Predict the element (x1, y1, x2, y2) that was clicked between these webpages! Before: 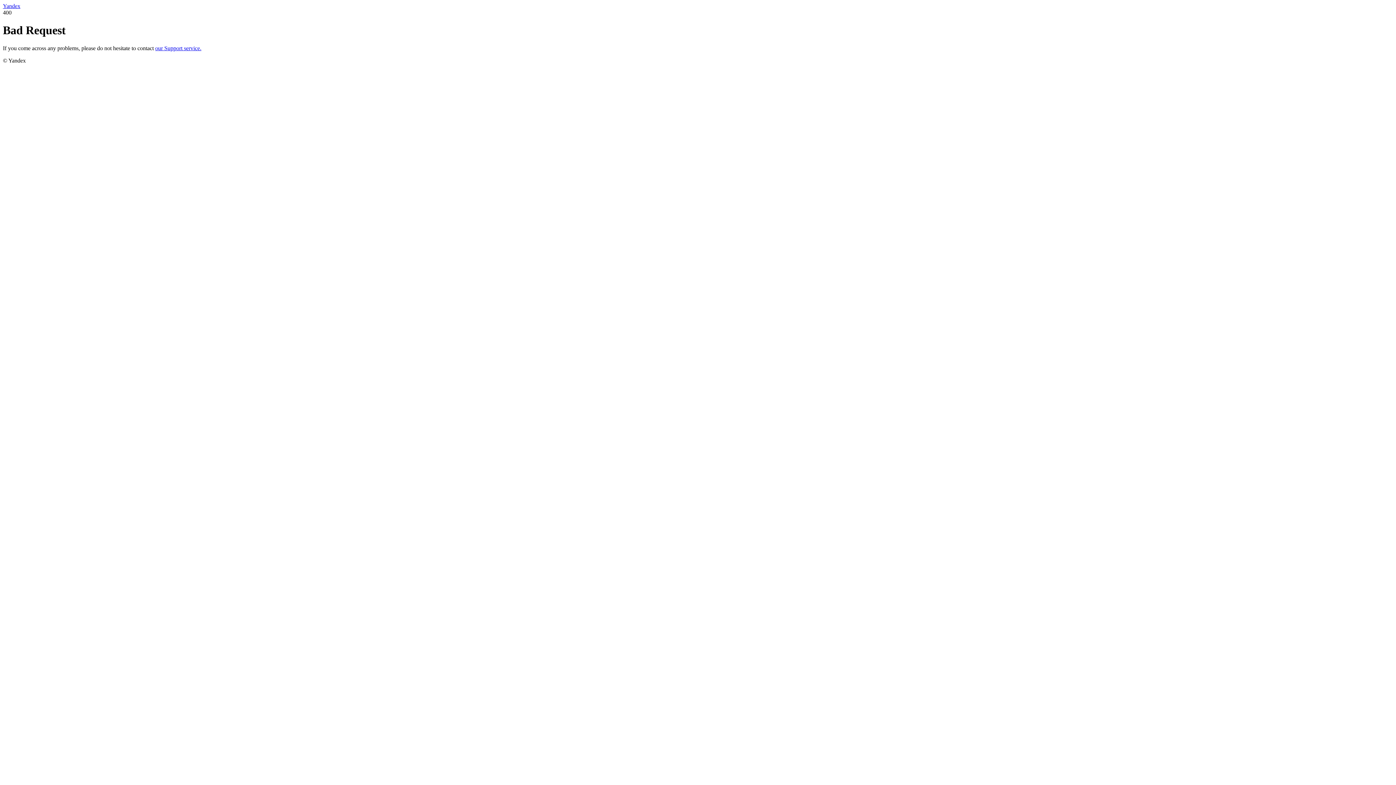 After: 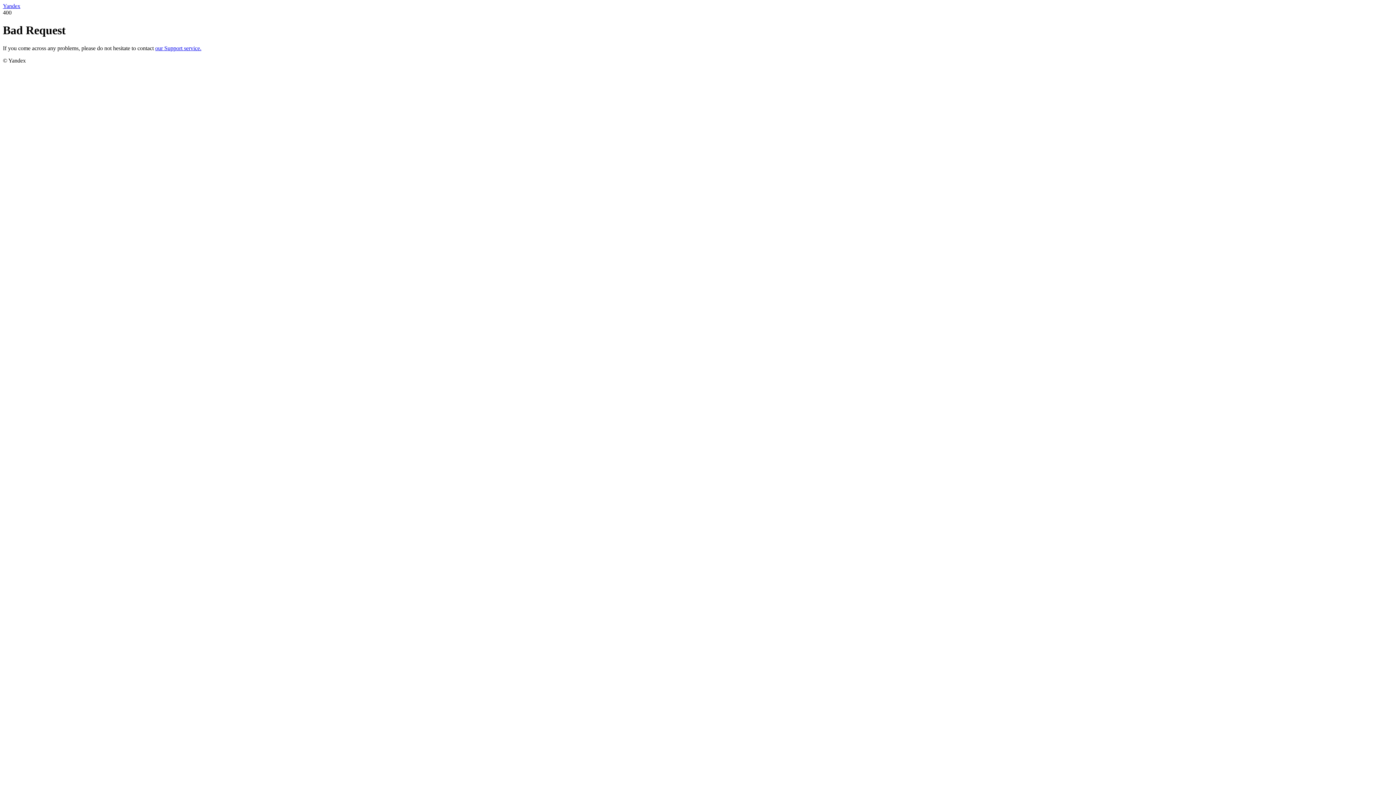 Action: label: our Support service. bbox: (155, 45, 201, 51)